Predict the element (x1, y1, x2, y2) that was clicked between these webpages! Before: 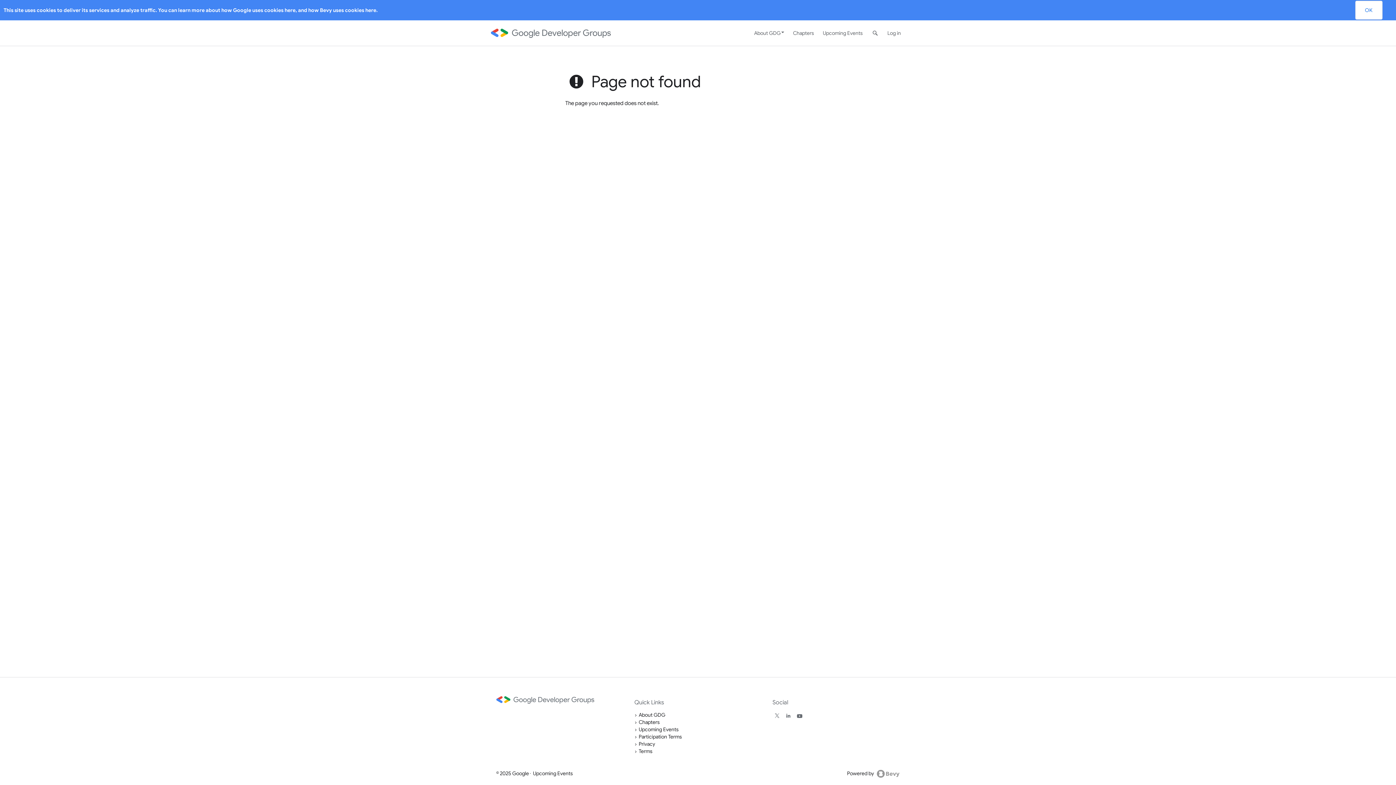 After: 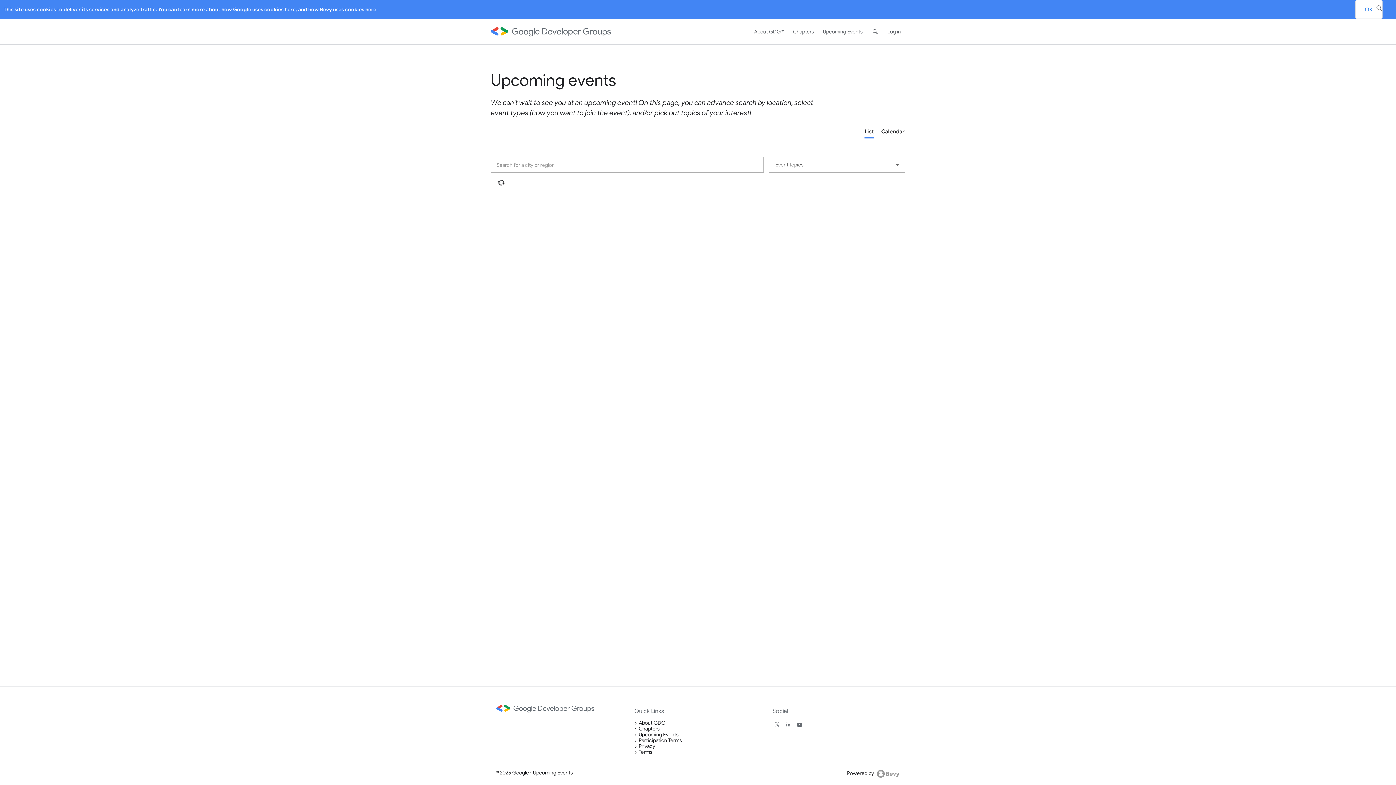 Action: bbox: (818, 20, 867, 45) label: Upcoming Events